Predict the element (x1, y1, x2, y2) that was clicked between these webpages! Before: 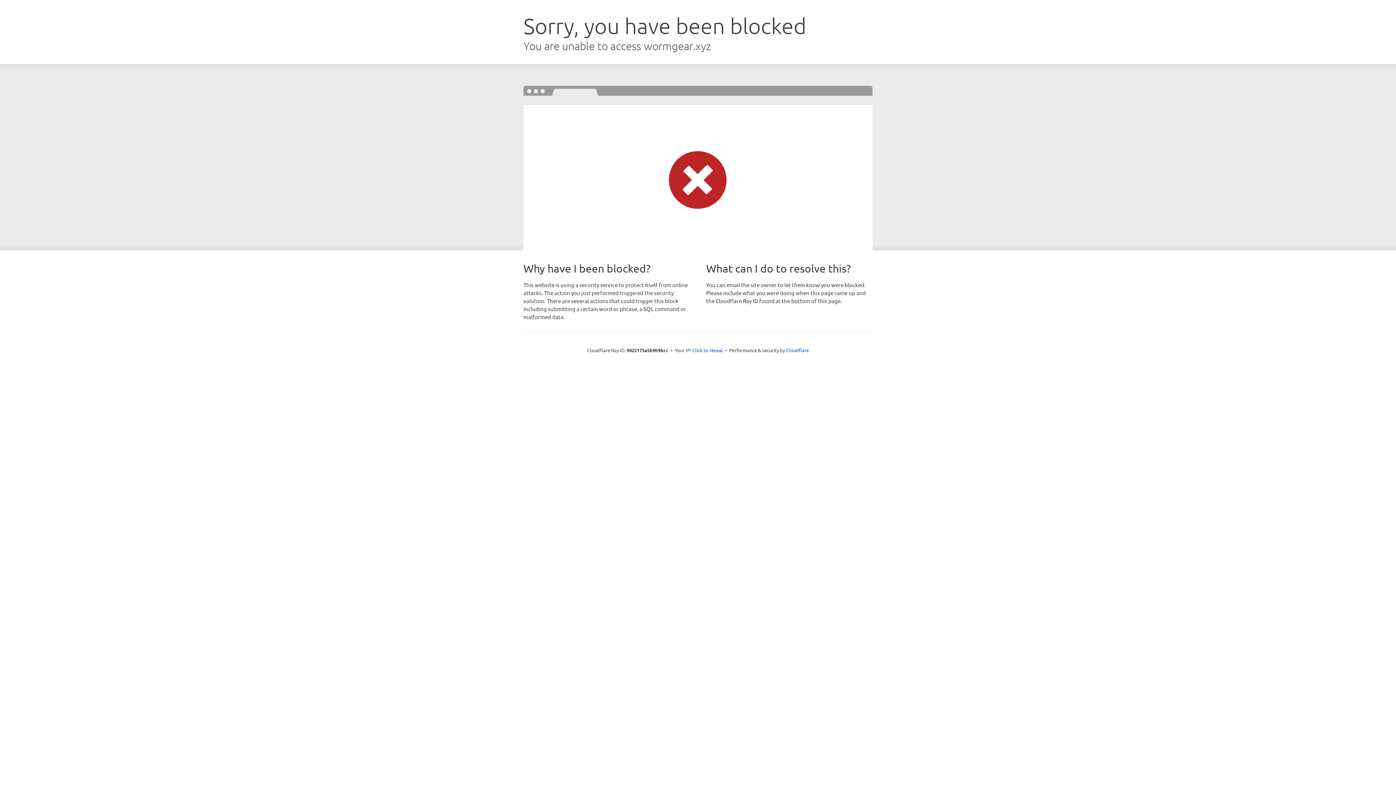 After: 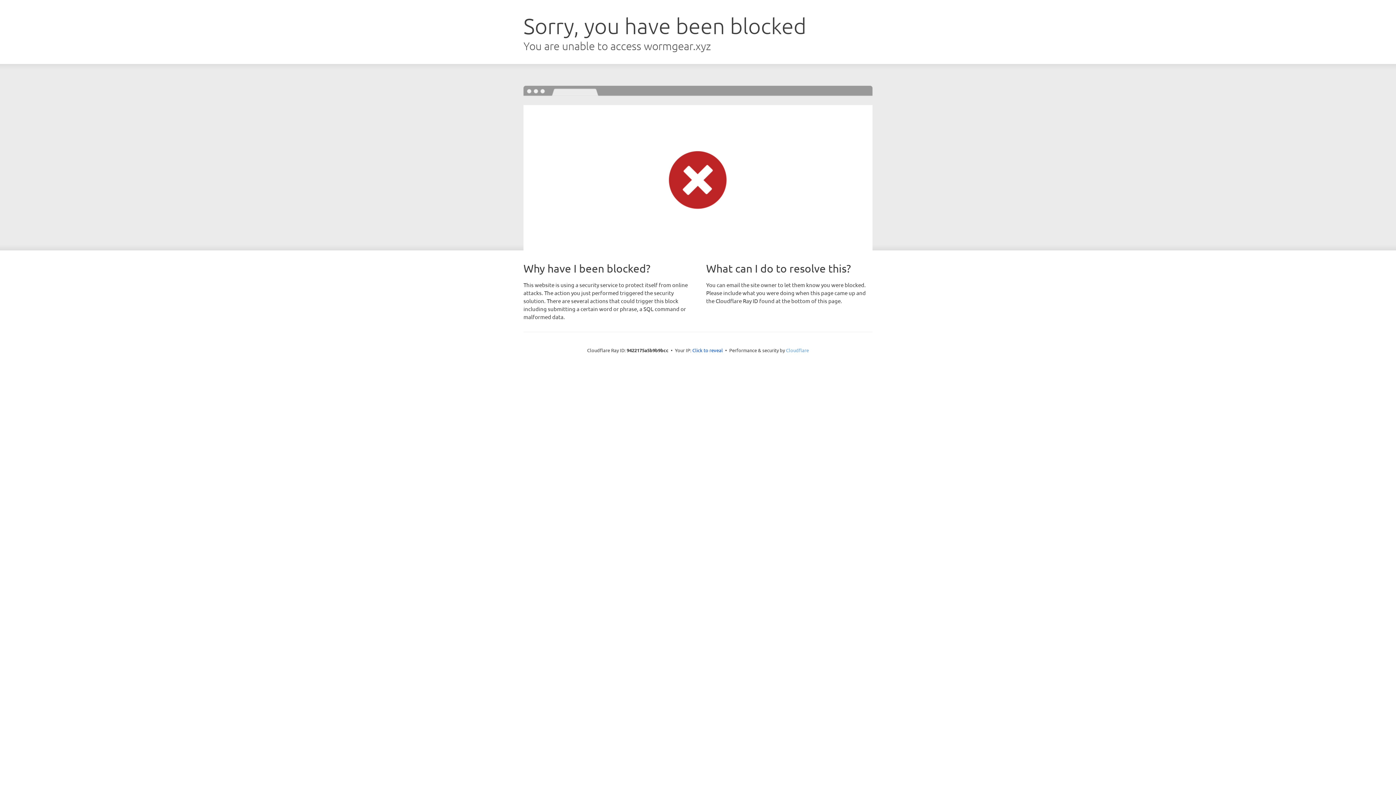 Action: label: Cloudflare bbox: (786, 347, 809, 353)